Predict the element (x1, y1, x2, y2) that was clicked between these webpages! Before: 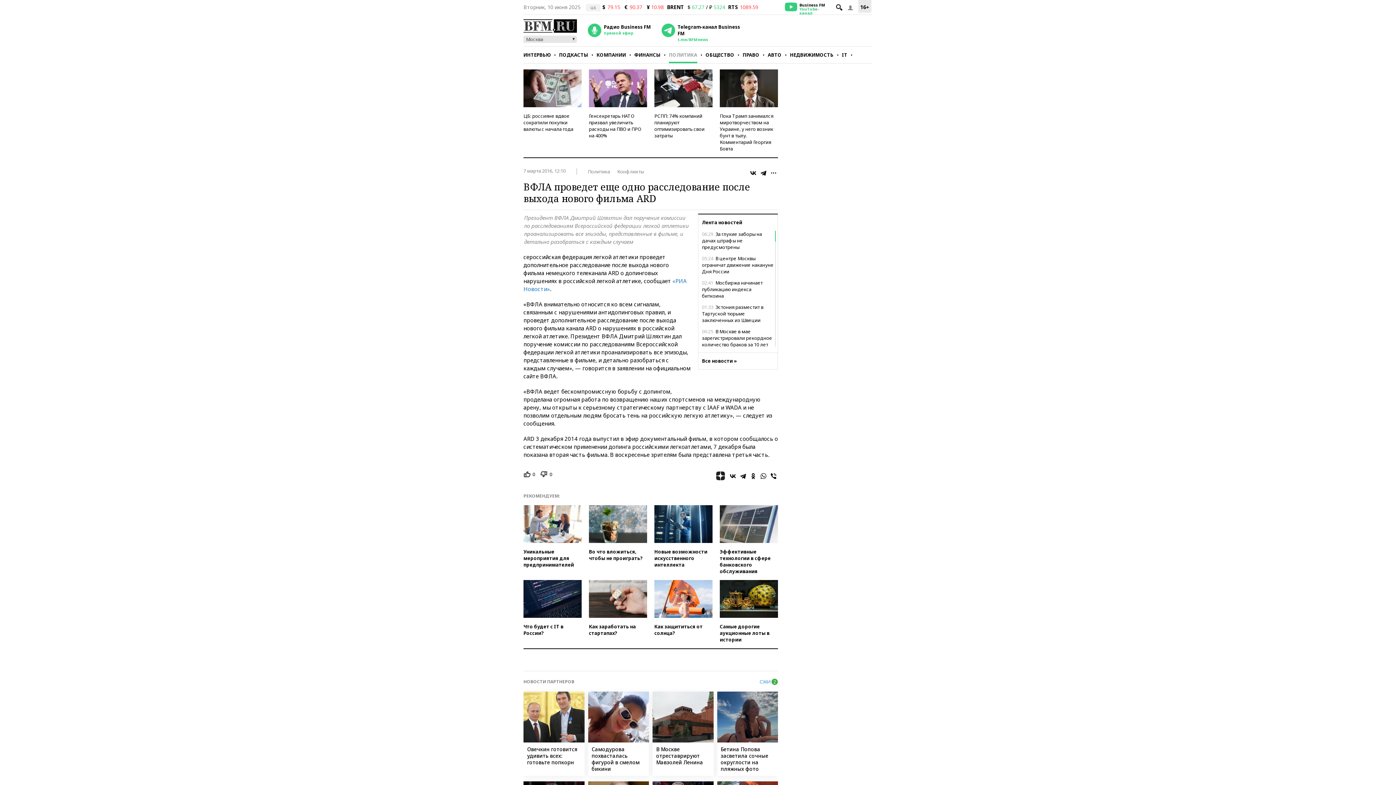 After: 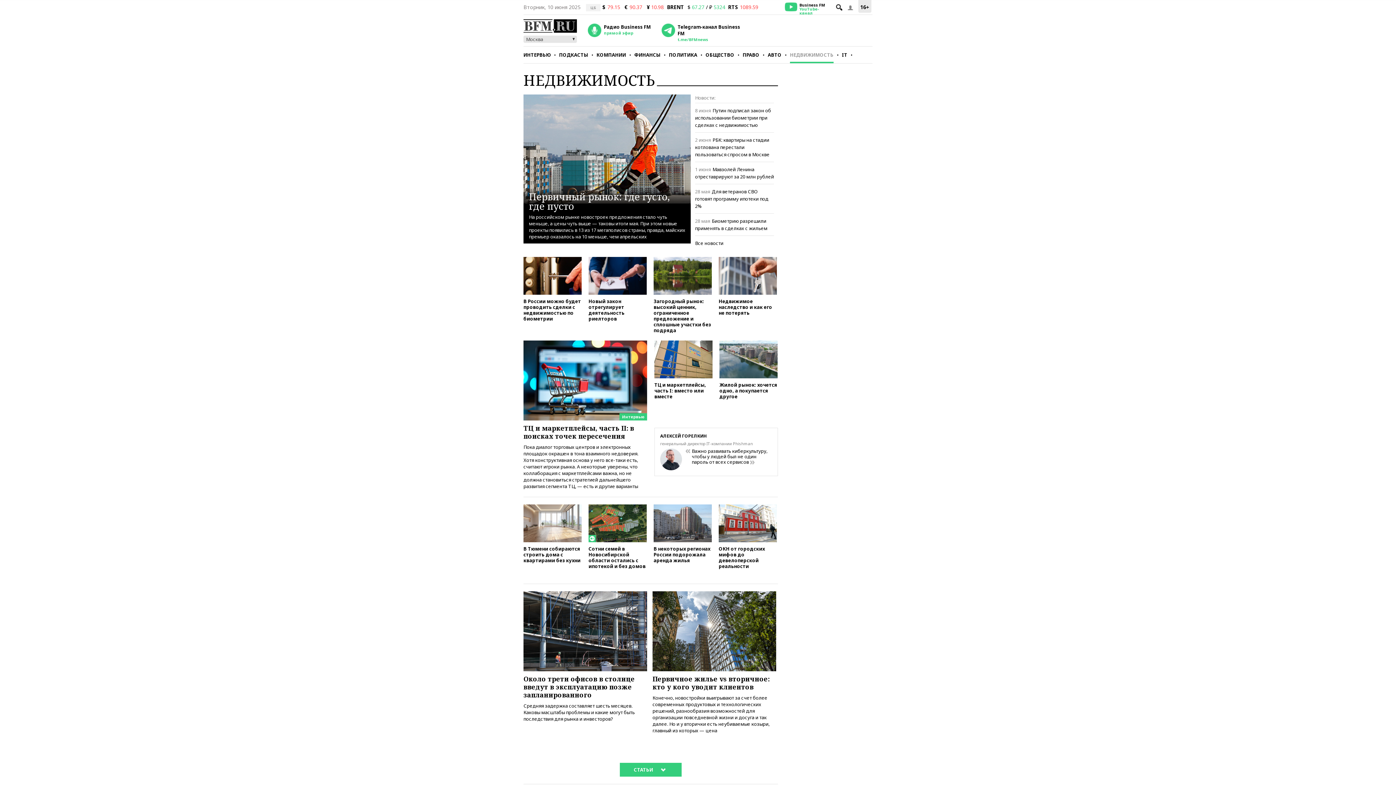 Action: label: НЕДВИЖИМОСТЬ bbox: (790, 46, 833, 63)